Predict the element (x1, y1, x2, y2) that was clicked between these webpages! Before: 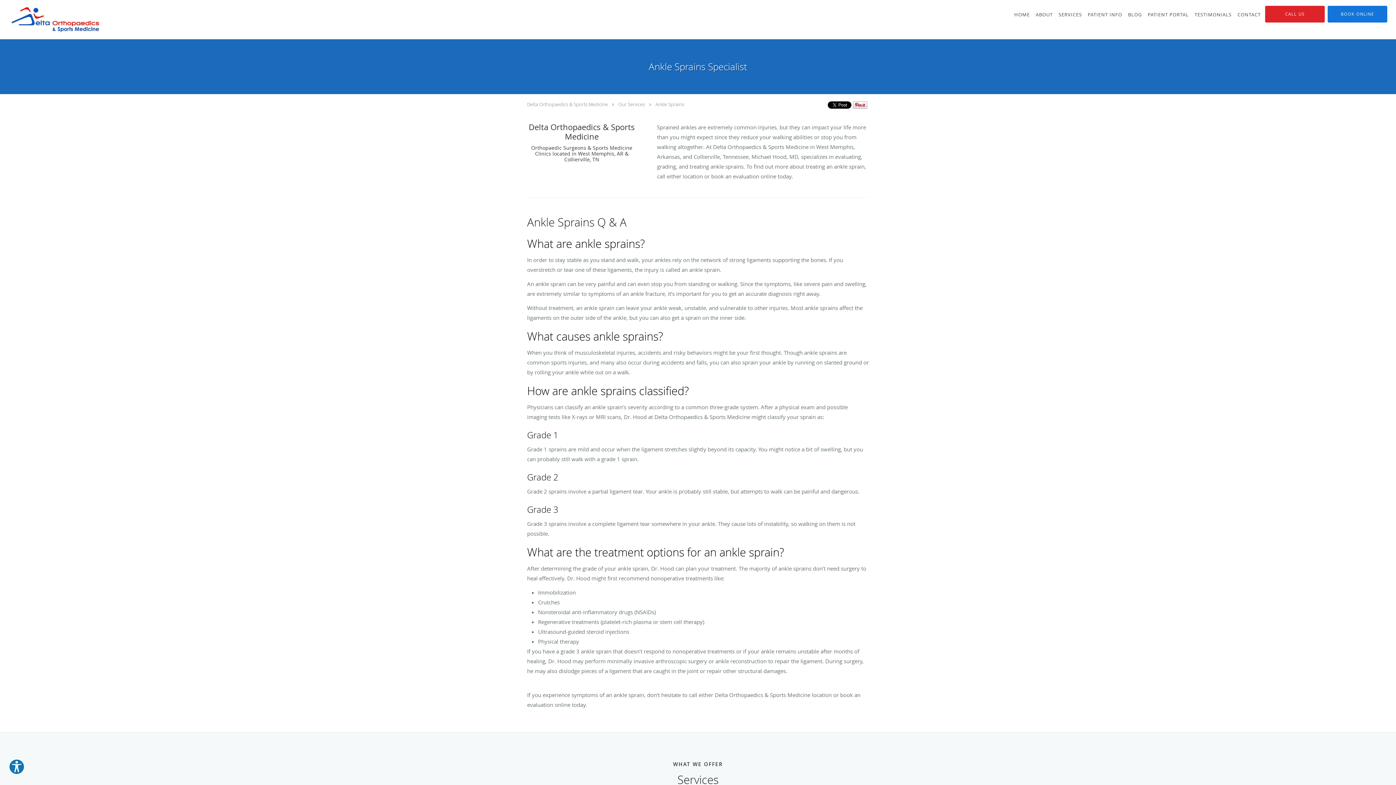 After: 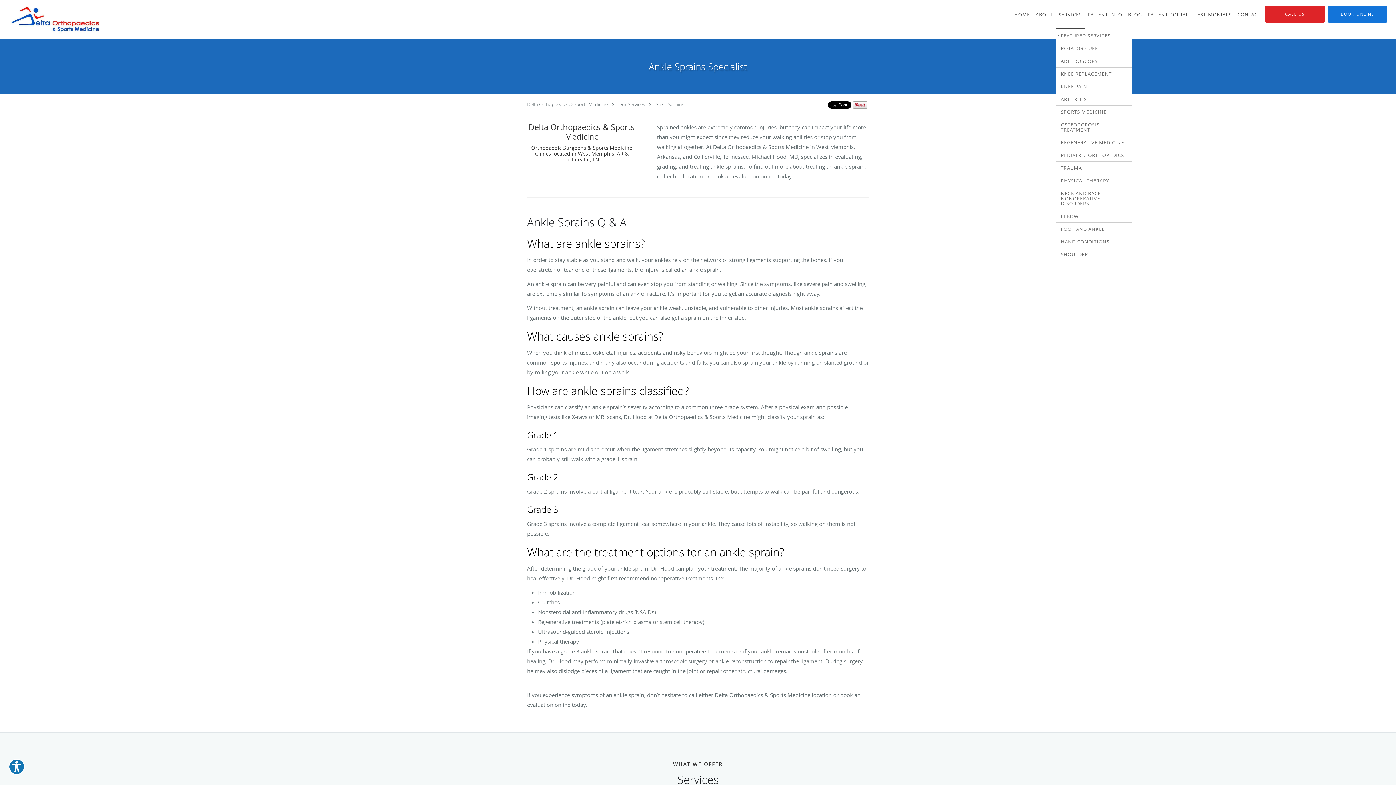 Action: label: SERVICES bbox: (1056, 0, 1085, 29)